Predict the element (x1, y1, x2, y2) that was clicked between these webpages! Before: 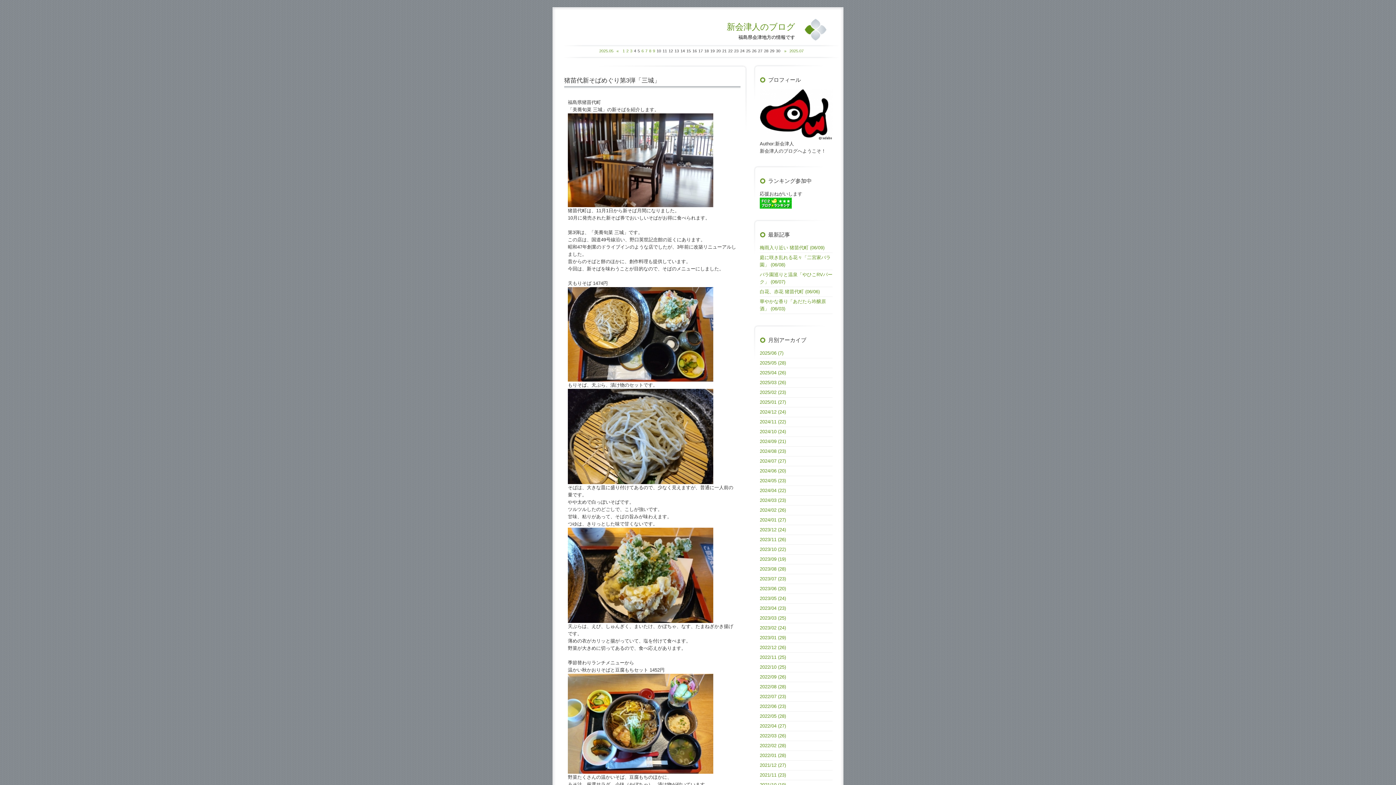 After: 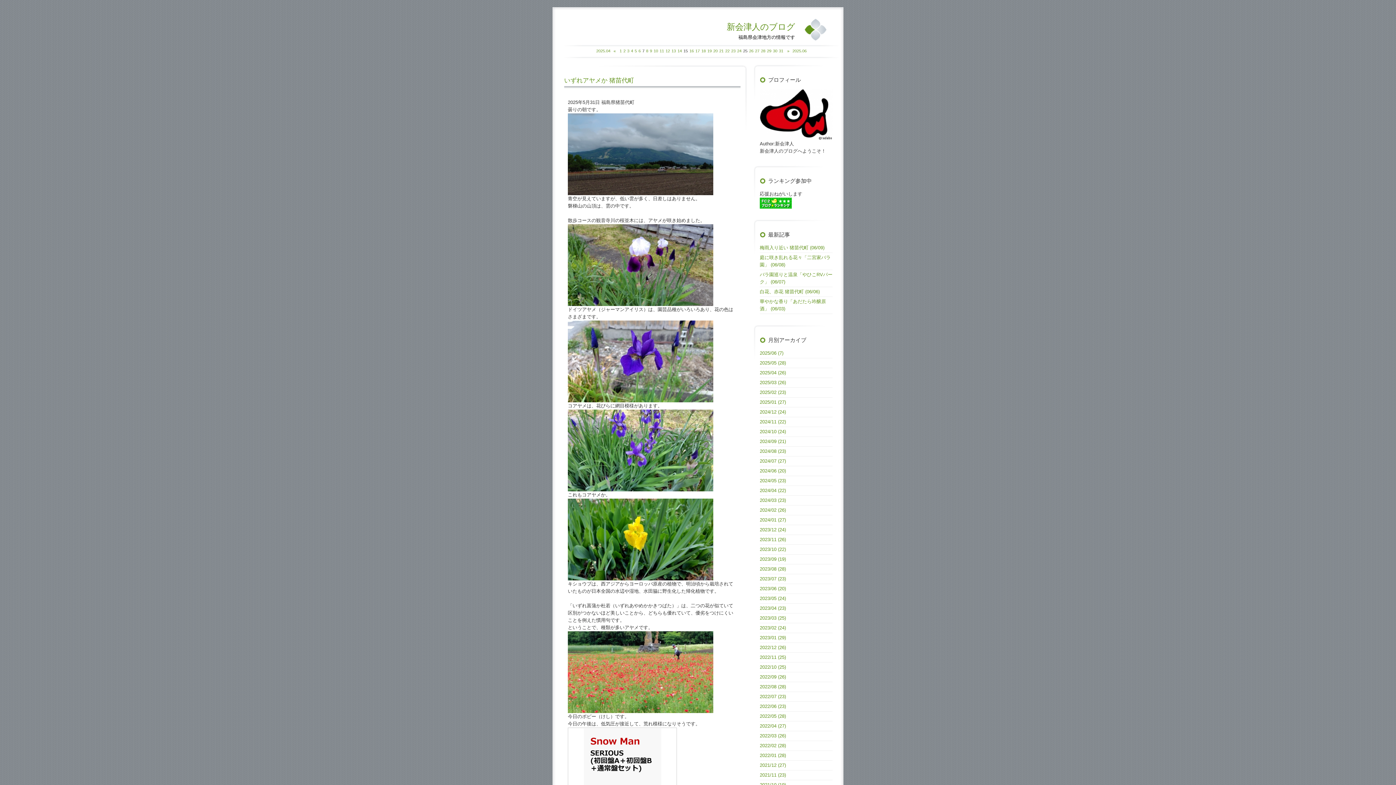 Action: label: « bbox: (616, 48, 618, 53)